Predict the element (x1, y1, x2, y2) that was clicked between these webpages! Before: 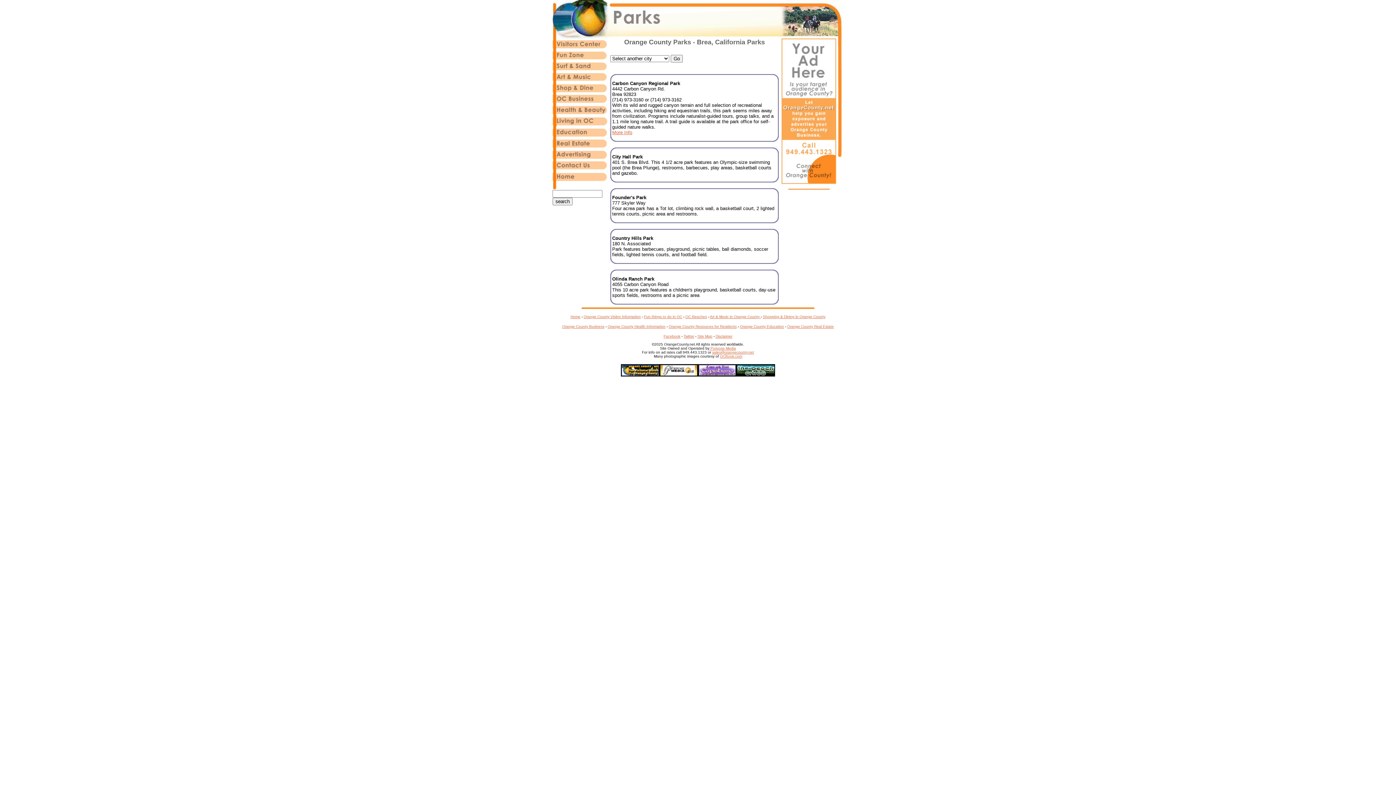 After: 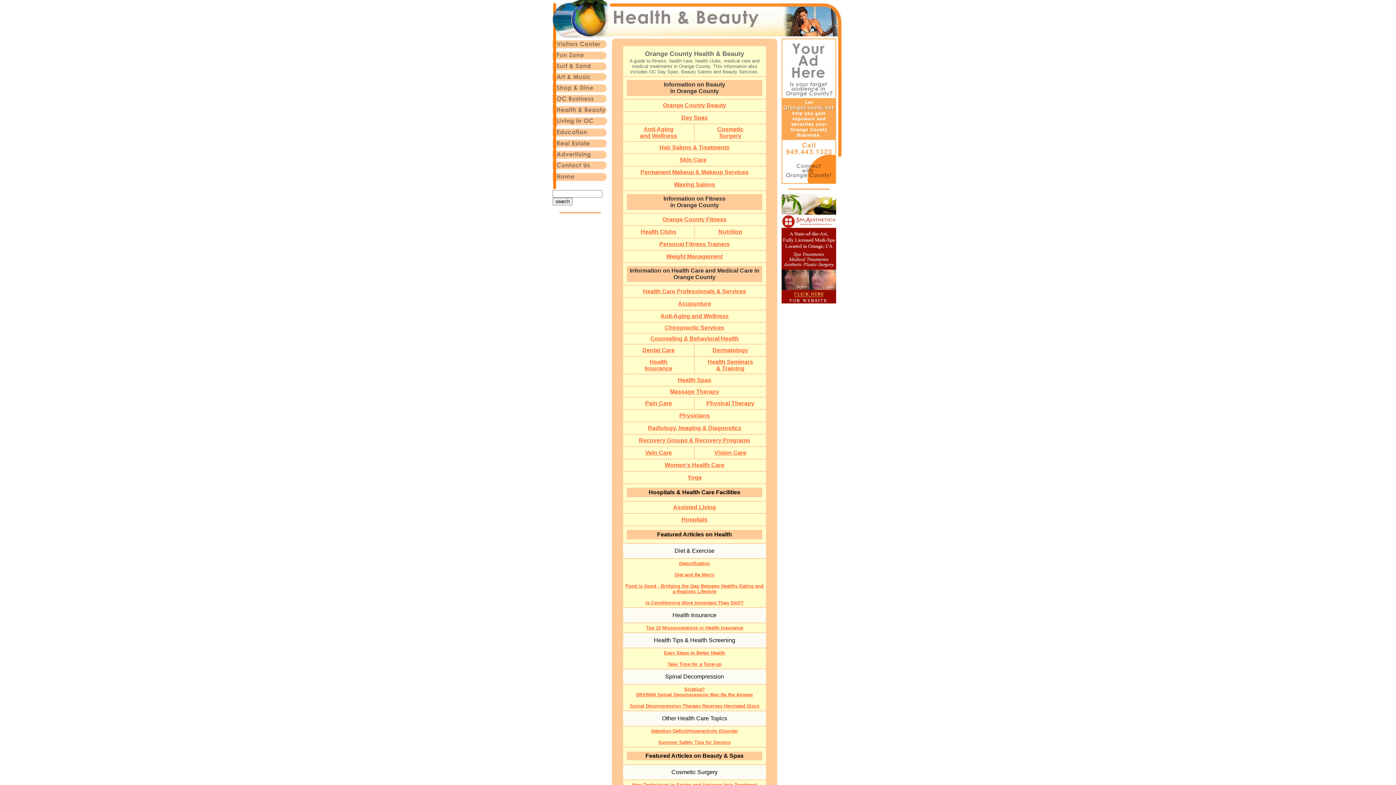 Action: bbox: (552, 110, 607, 116)